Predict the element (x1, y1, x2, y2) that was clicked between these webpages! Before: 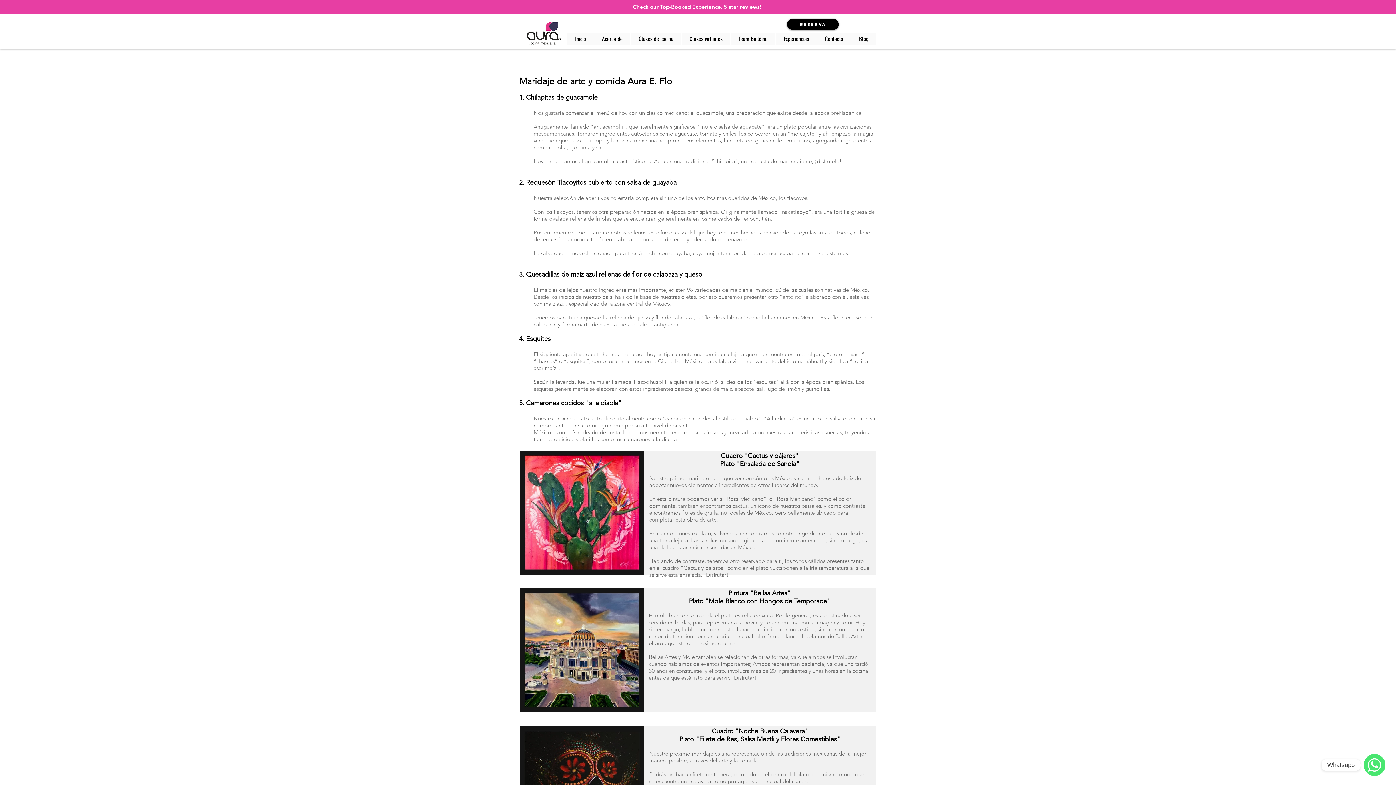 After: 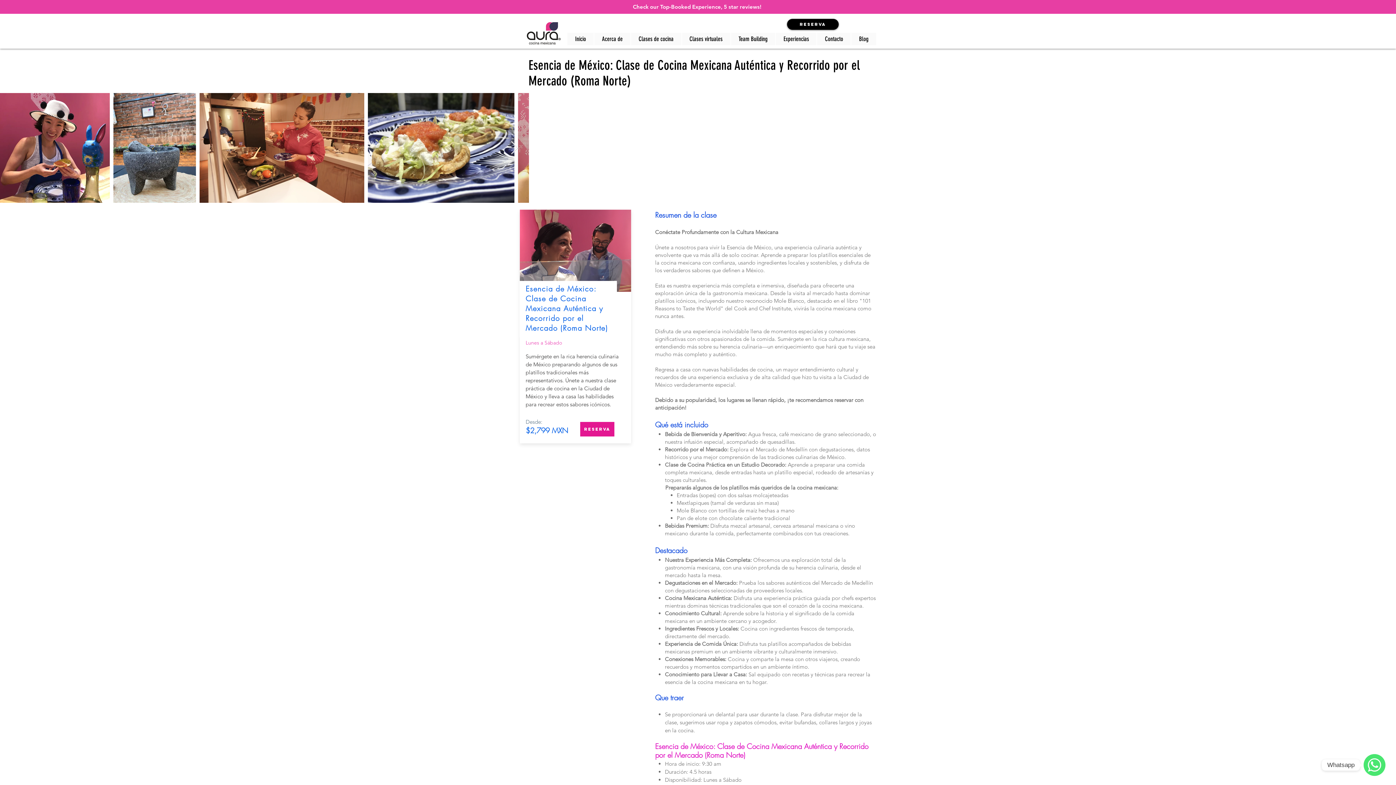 Action: label: Check our Top-Booked Experience, 5 star reviews! bbox: (633, 3, 761, 10)